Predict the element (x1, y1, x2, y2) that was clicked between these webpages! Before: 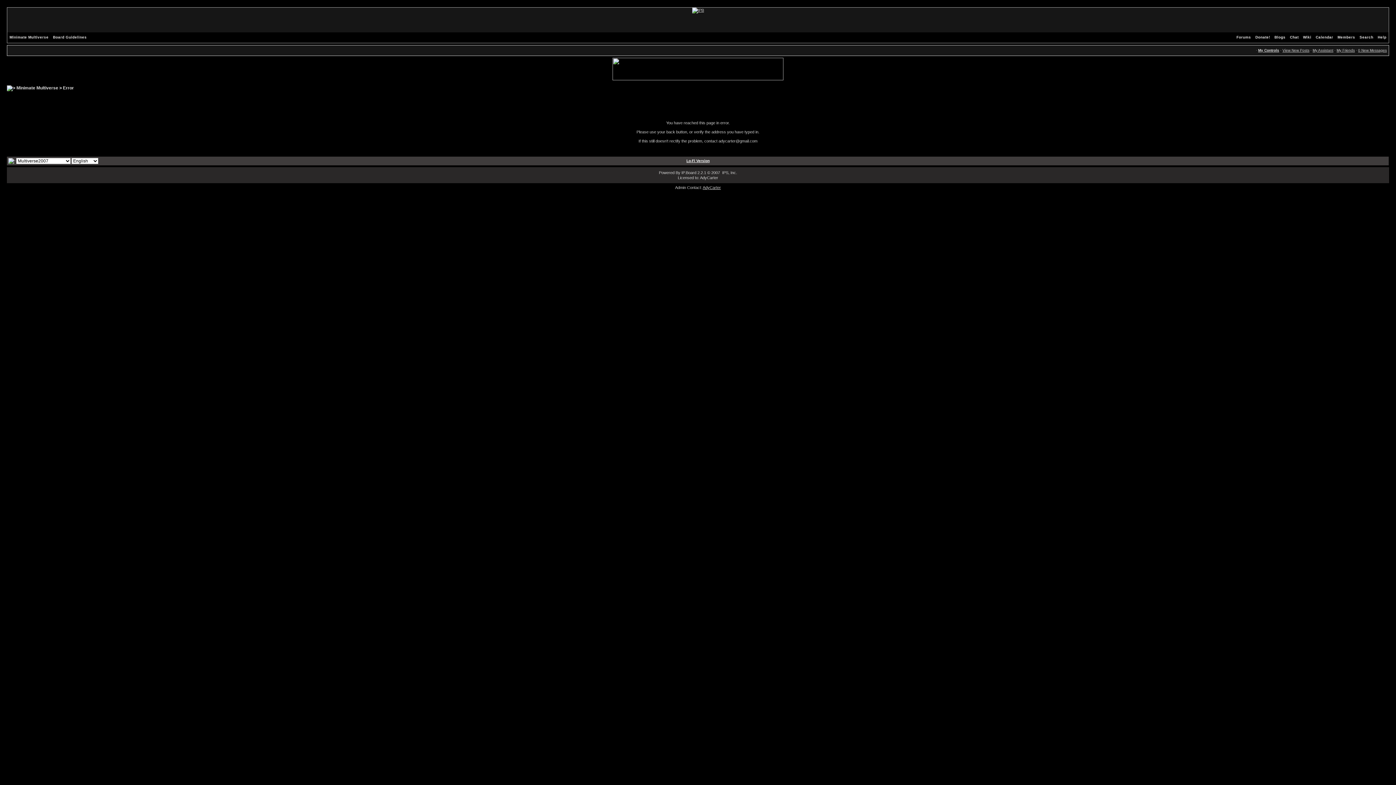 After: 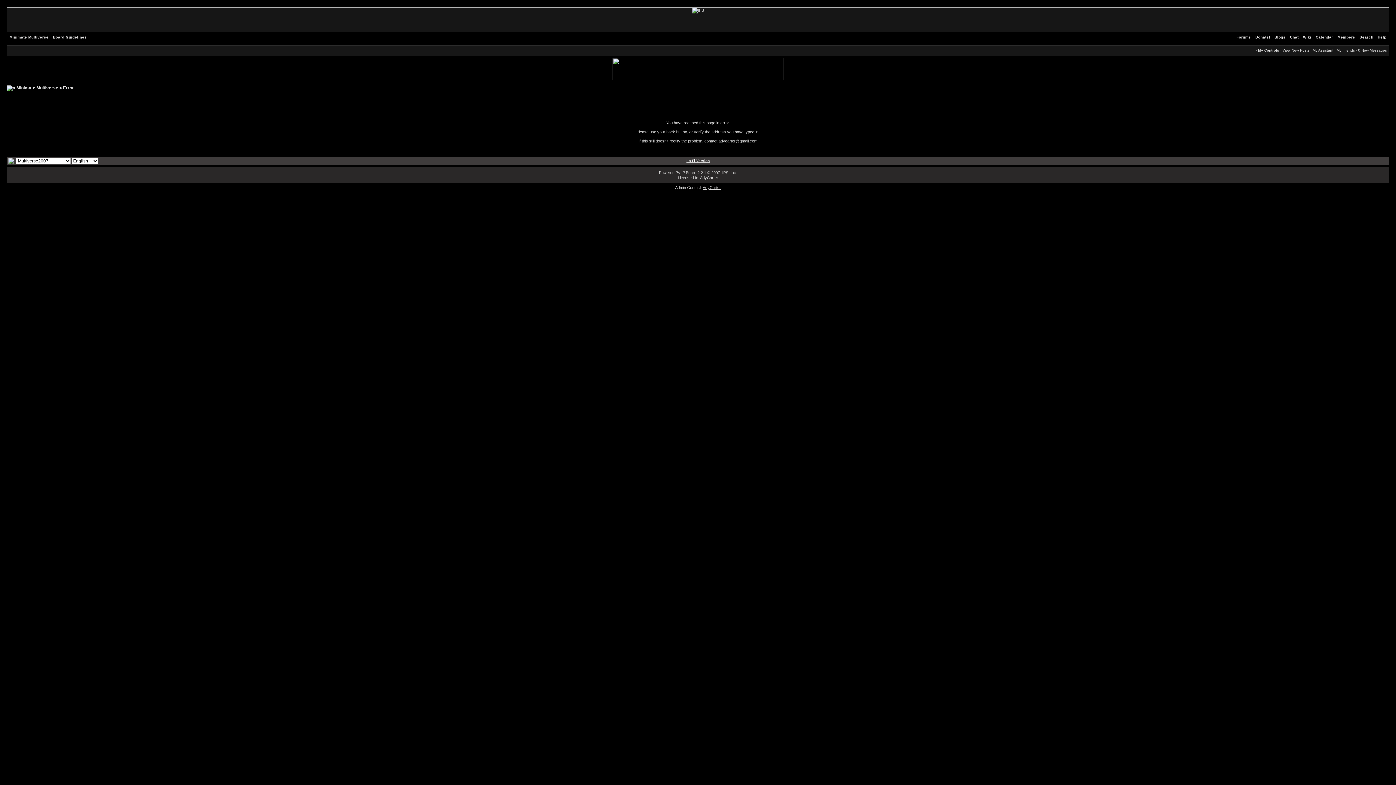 Action: label: Lo-Fi Version bbox: (686, 158, 709, 162)